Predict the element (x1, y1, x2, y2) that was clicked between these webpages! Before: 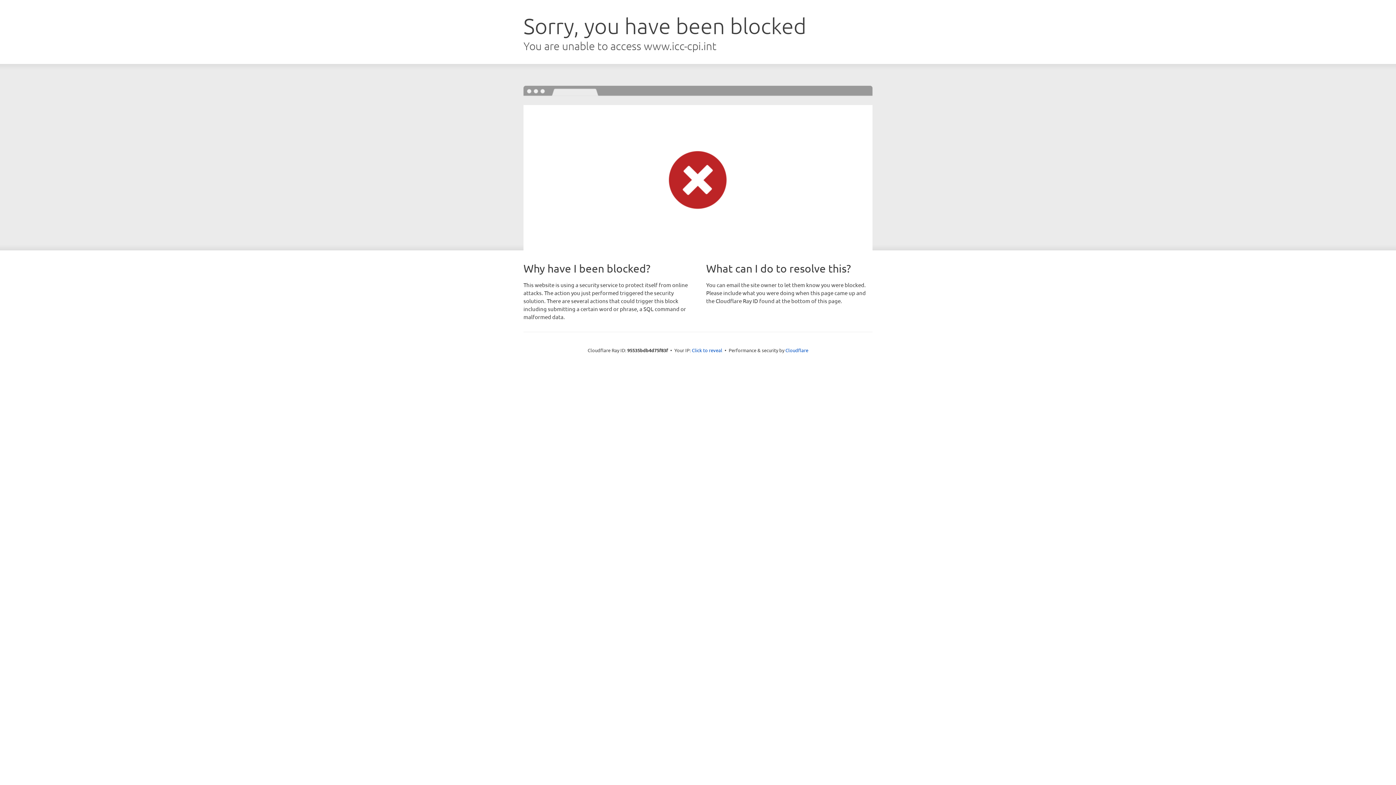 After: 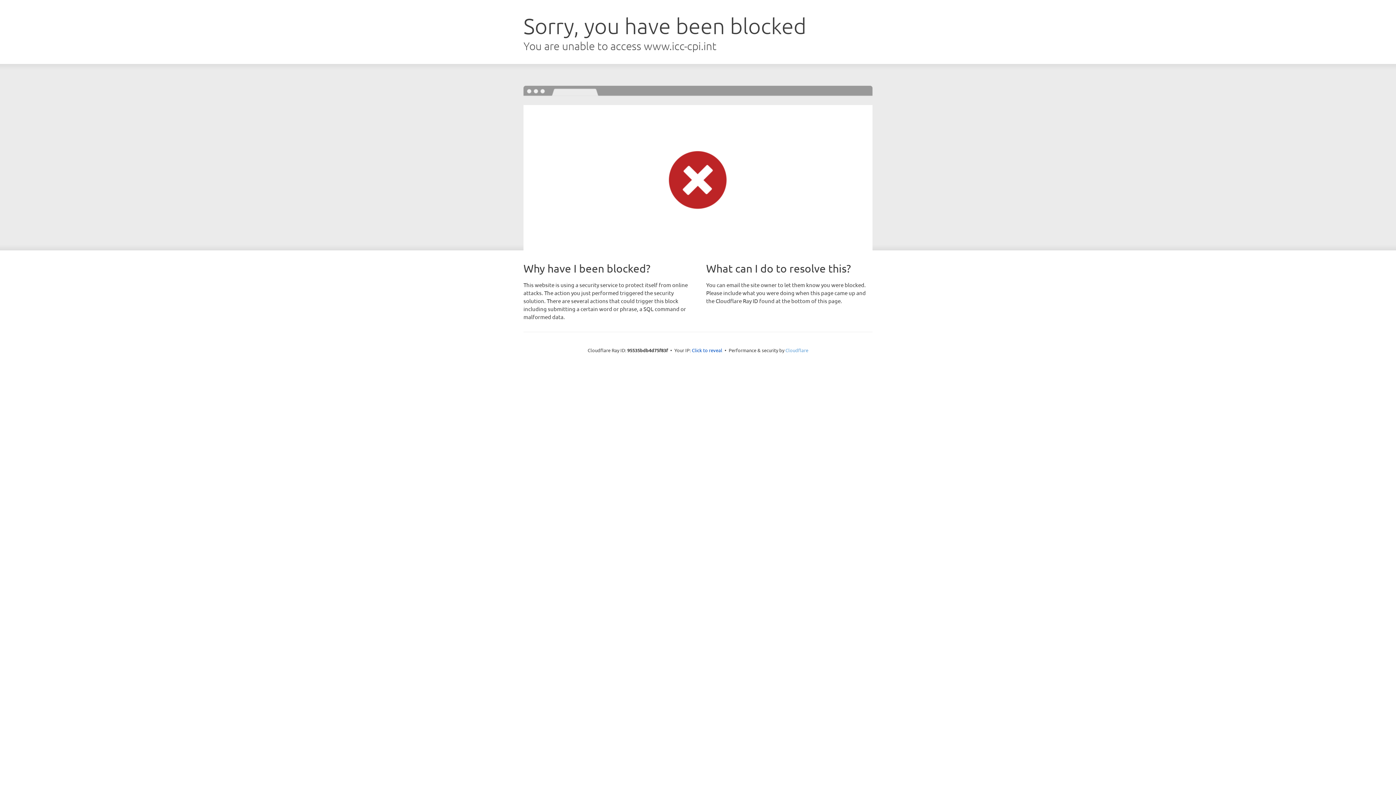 Action: label: Cloudflare bbox: (785, 347, 808, 353)